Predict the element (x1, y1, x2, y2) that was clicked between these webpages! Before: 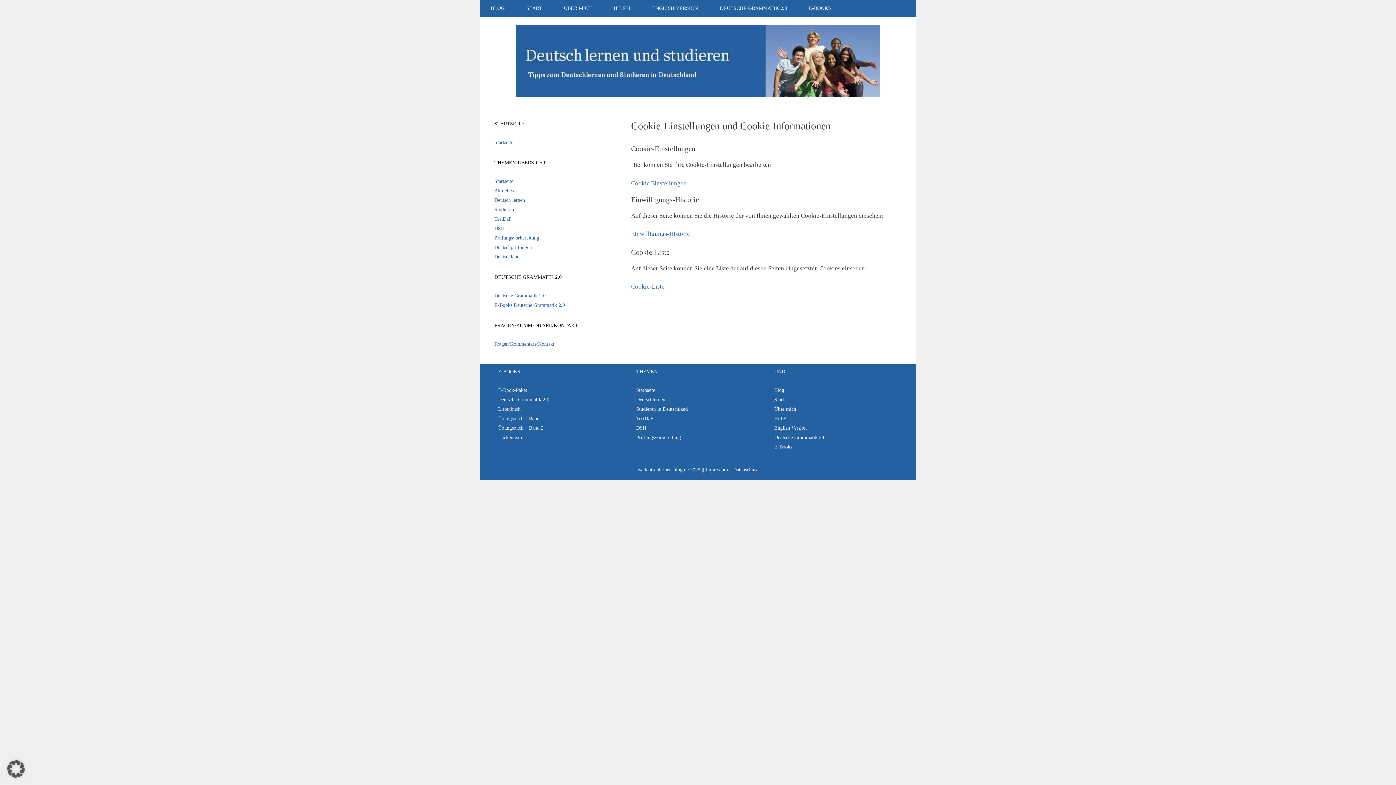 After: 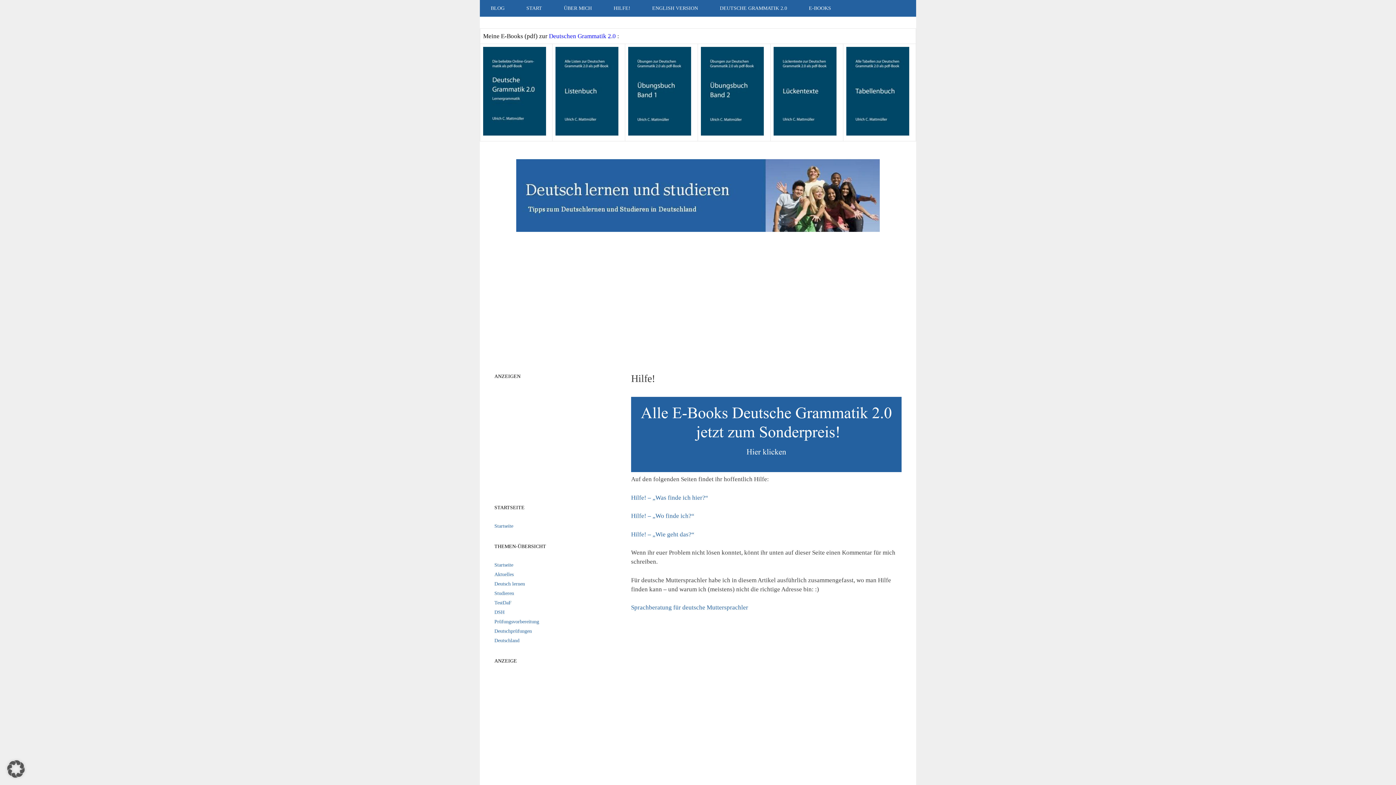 Action: label: Hilfe! bbox: (774, 416, 786, 421)